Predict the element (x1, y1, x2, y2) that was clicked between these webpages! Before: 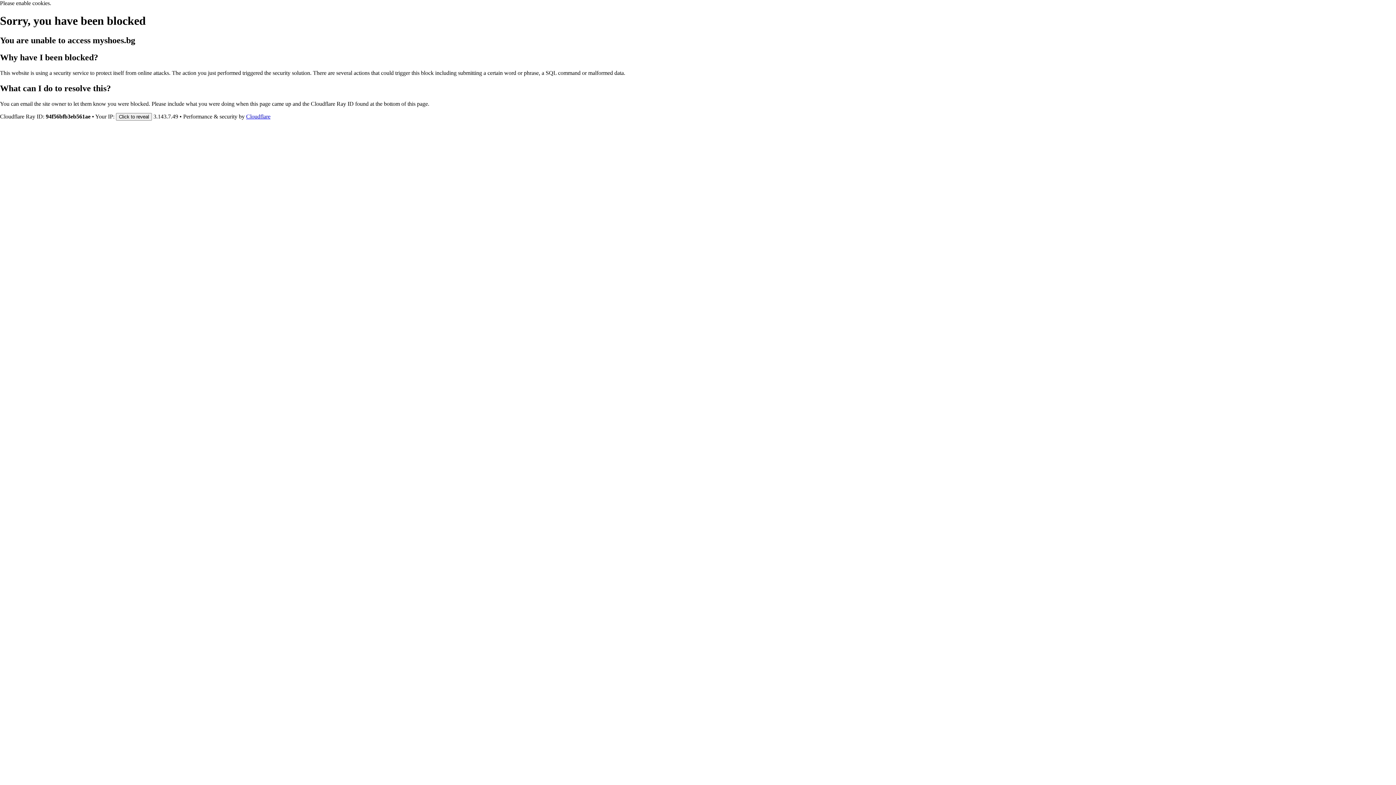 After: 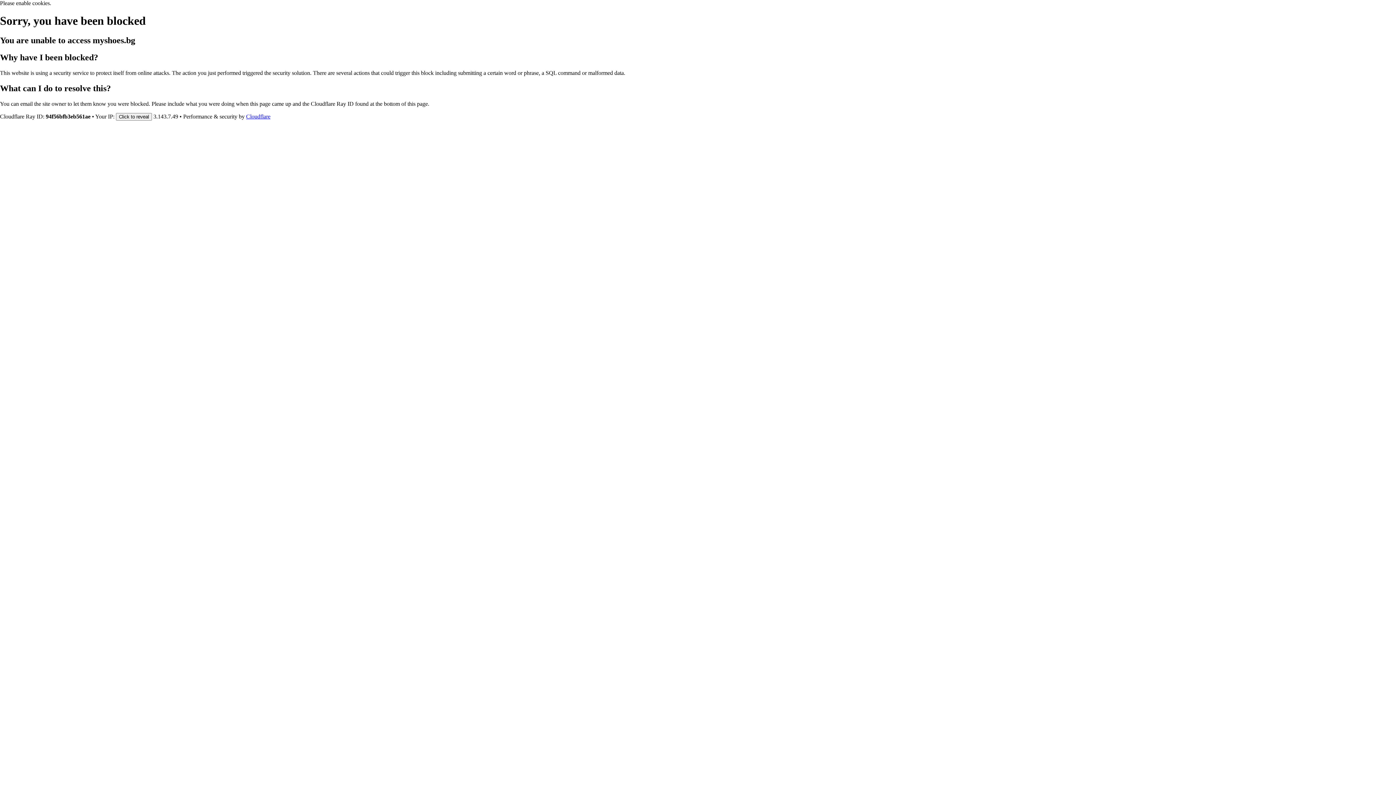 Action: label: Cloudflare bbox: (246, 113, 270, 119)